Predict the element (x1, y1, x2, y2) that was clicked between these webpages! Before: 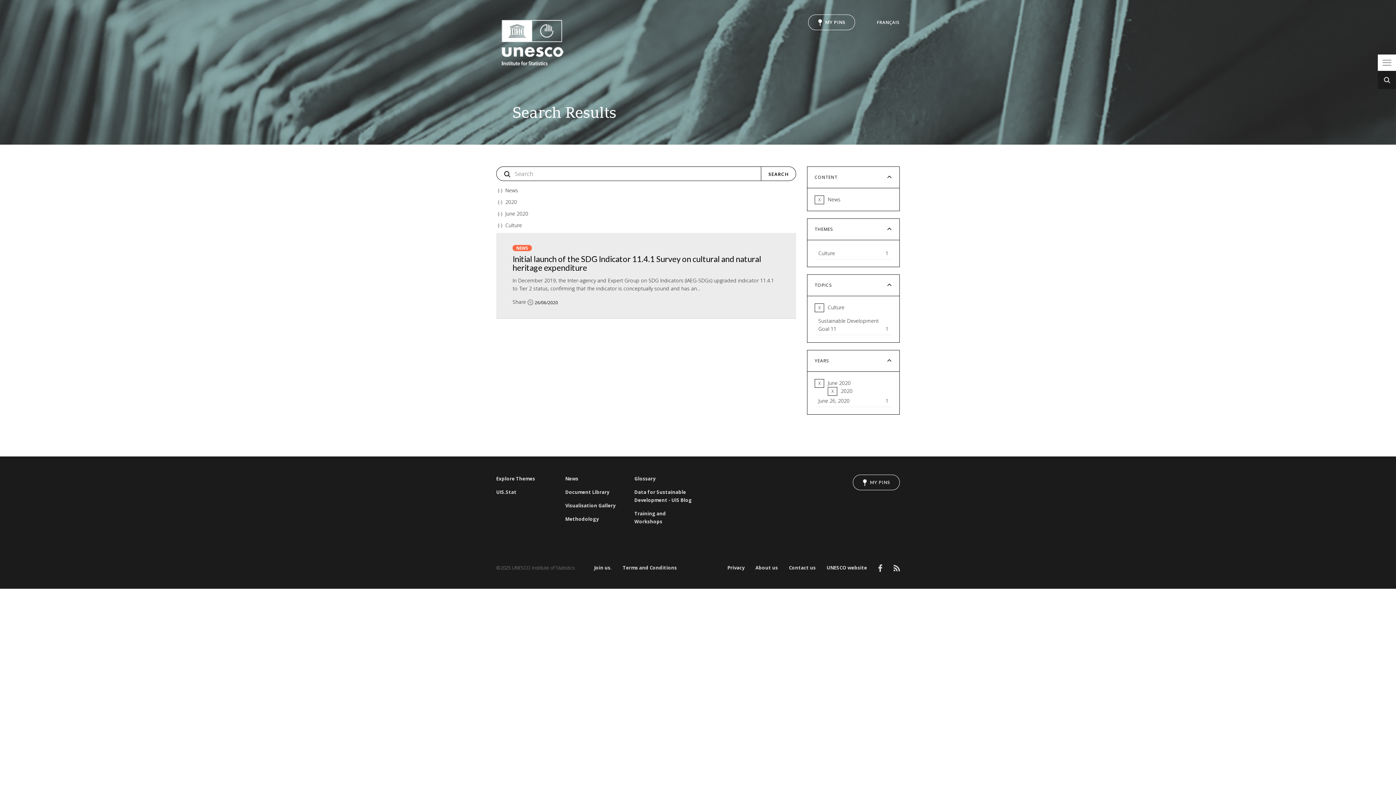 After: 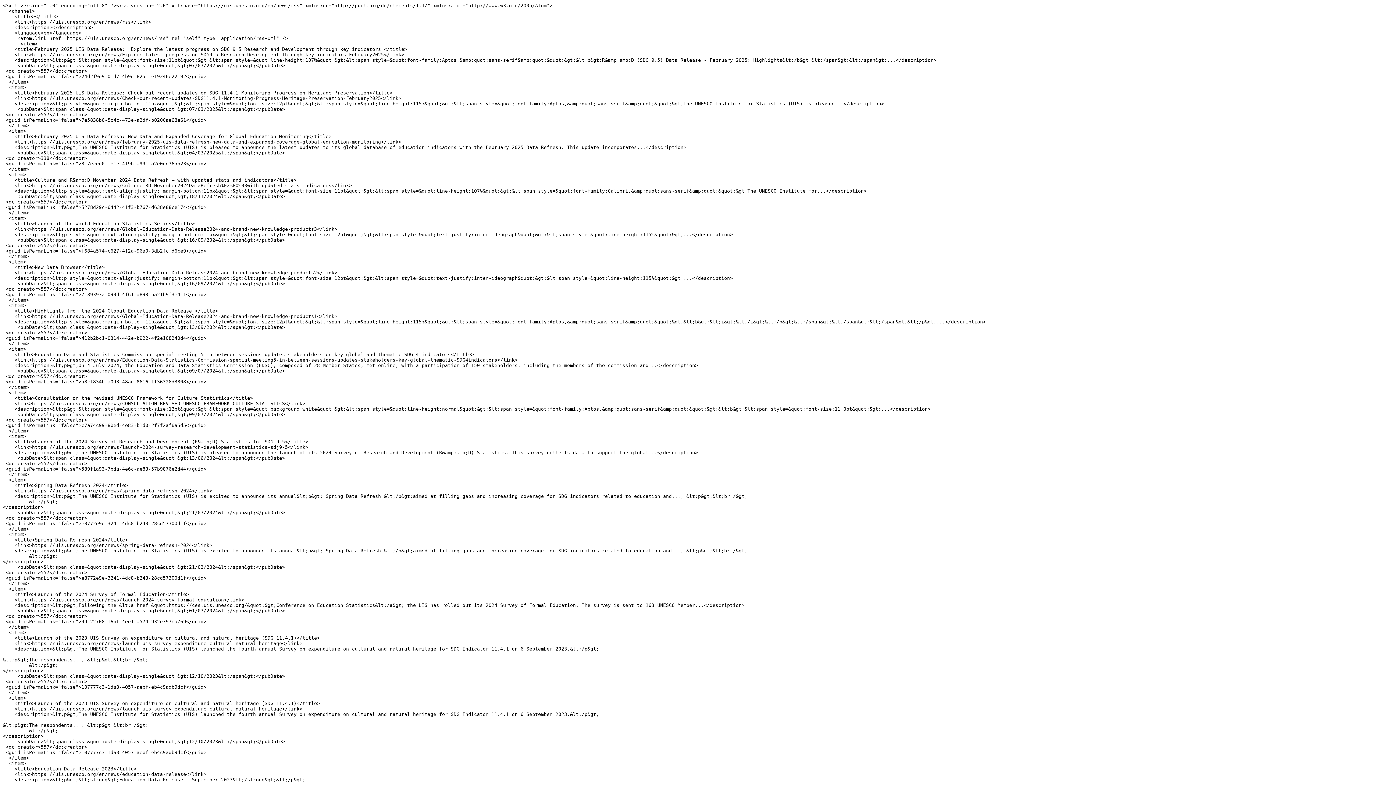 Action: label: RSS bbox: (893, 564, 900, 572)